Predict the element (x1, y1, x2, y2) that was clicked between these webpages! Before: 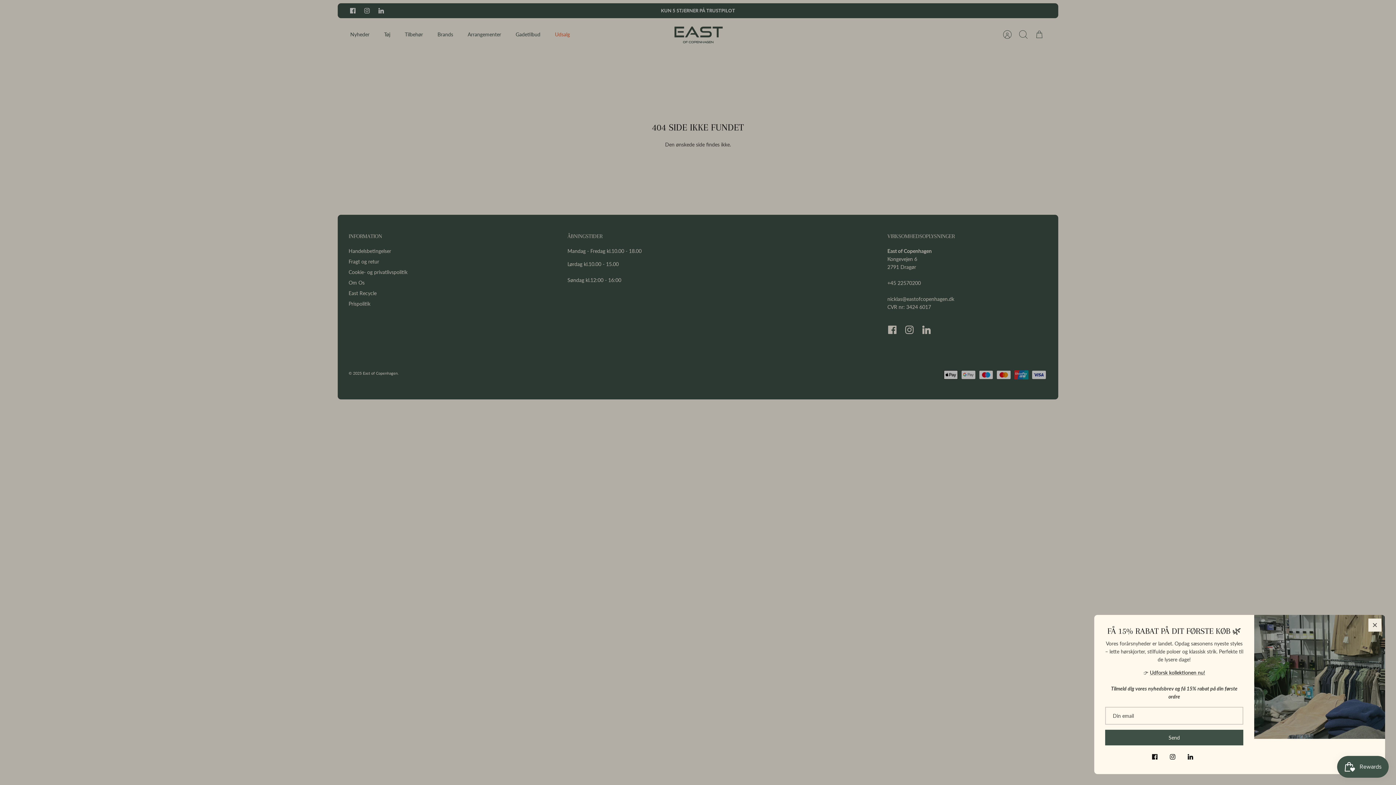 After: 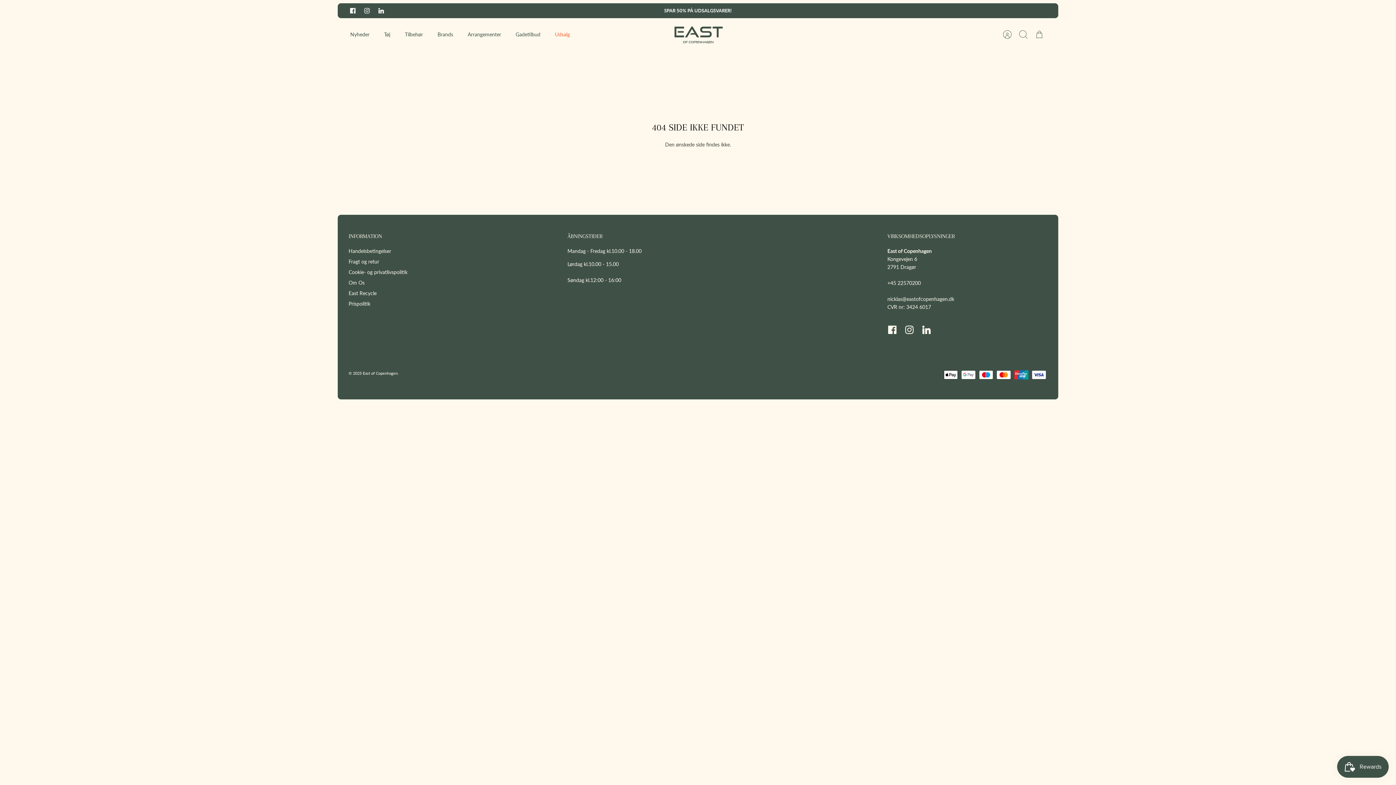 Action: label: Tæt bbox: (1368, 618, 1381, 632)